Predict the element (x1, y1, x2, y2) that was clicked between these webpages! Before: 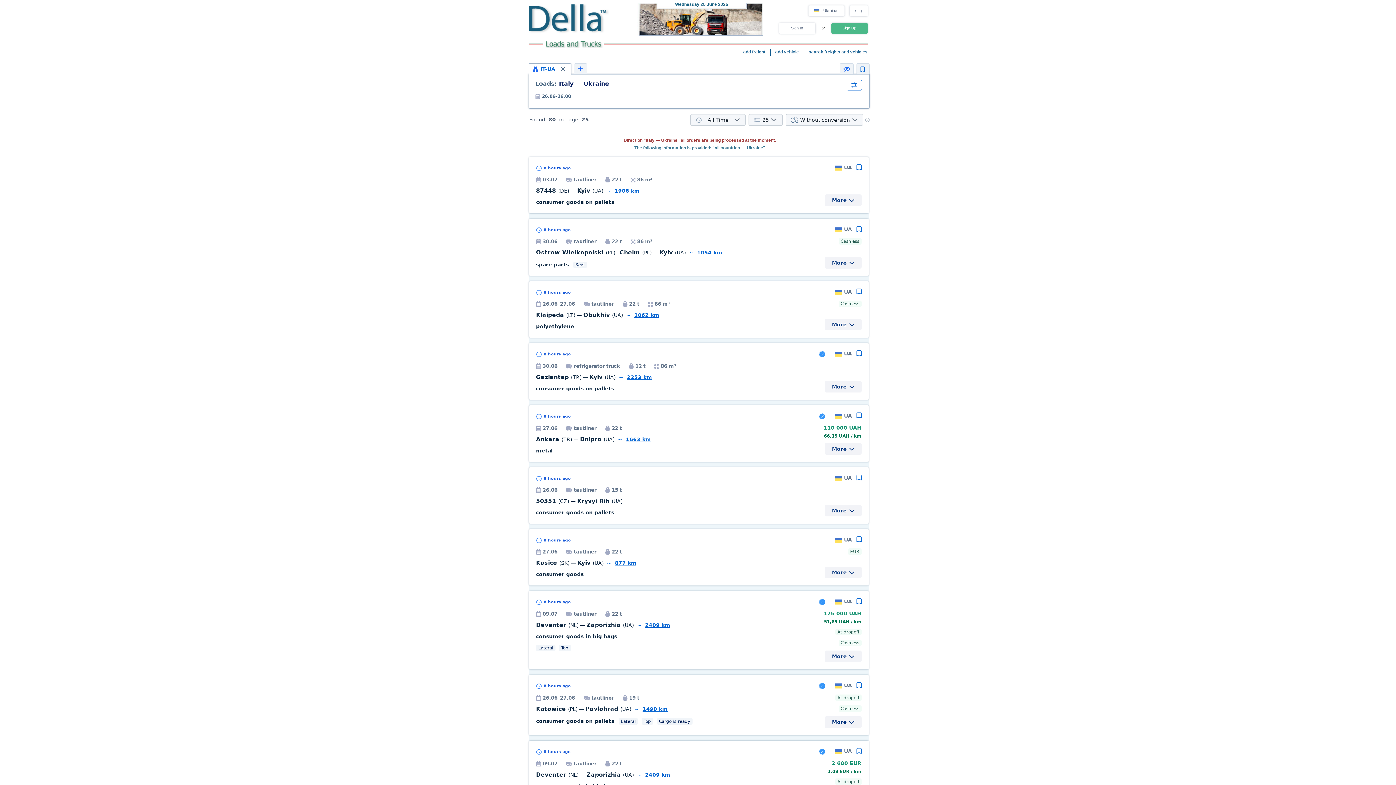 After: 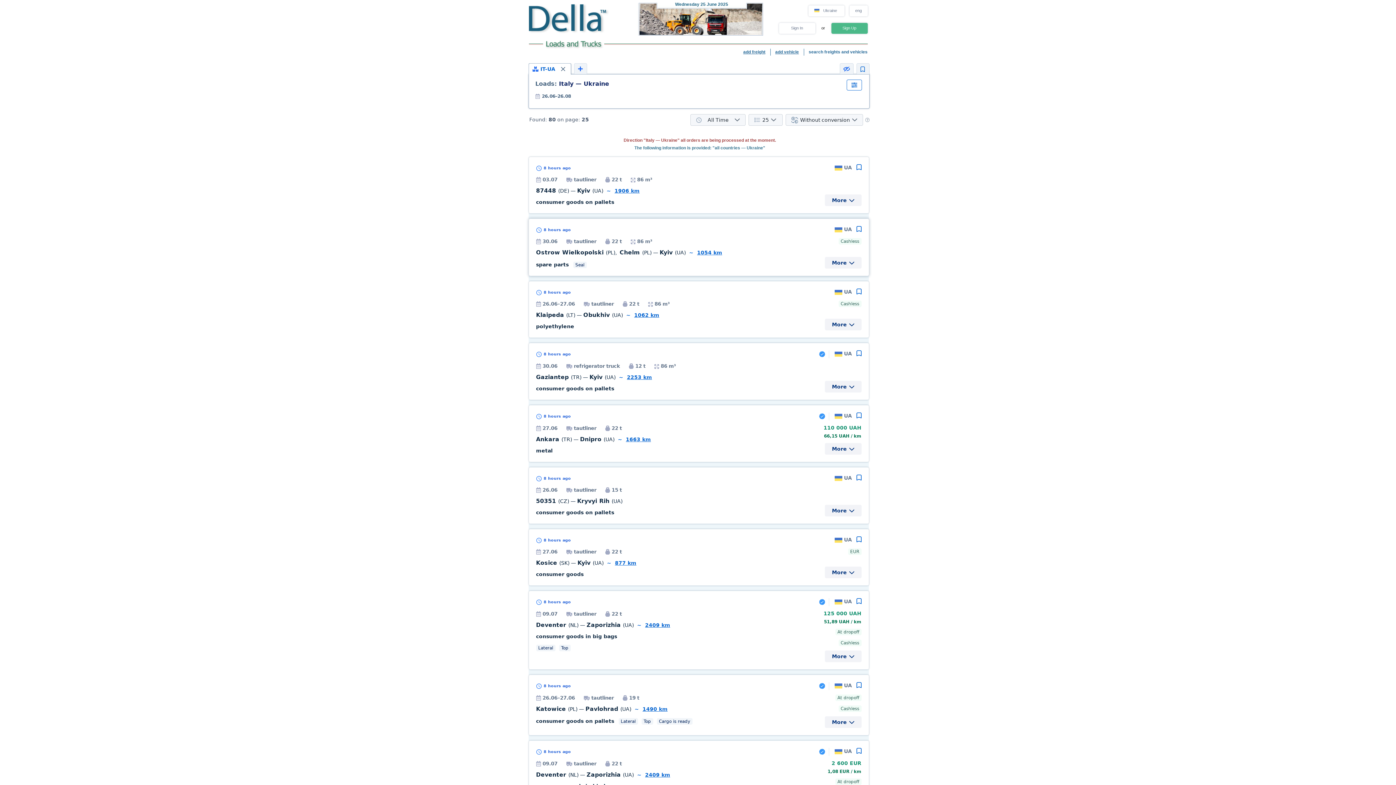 Action: label: Ostrow Wielkopolski (PL),  Chelm (PL) — Kyiv (UA) bbox: (536, 249, 686, 255)